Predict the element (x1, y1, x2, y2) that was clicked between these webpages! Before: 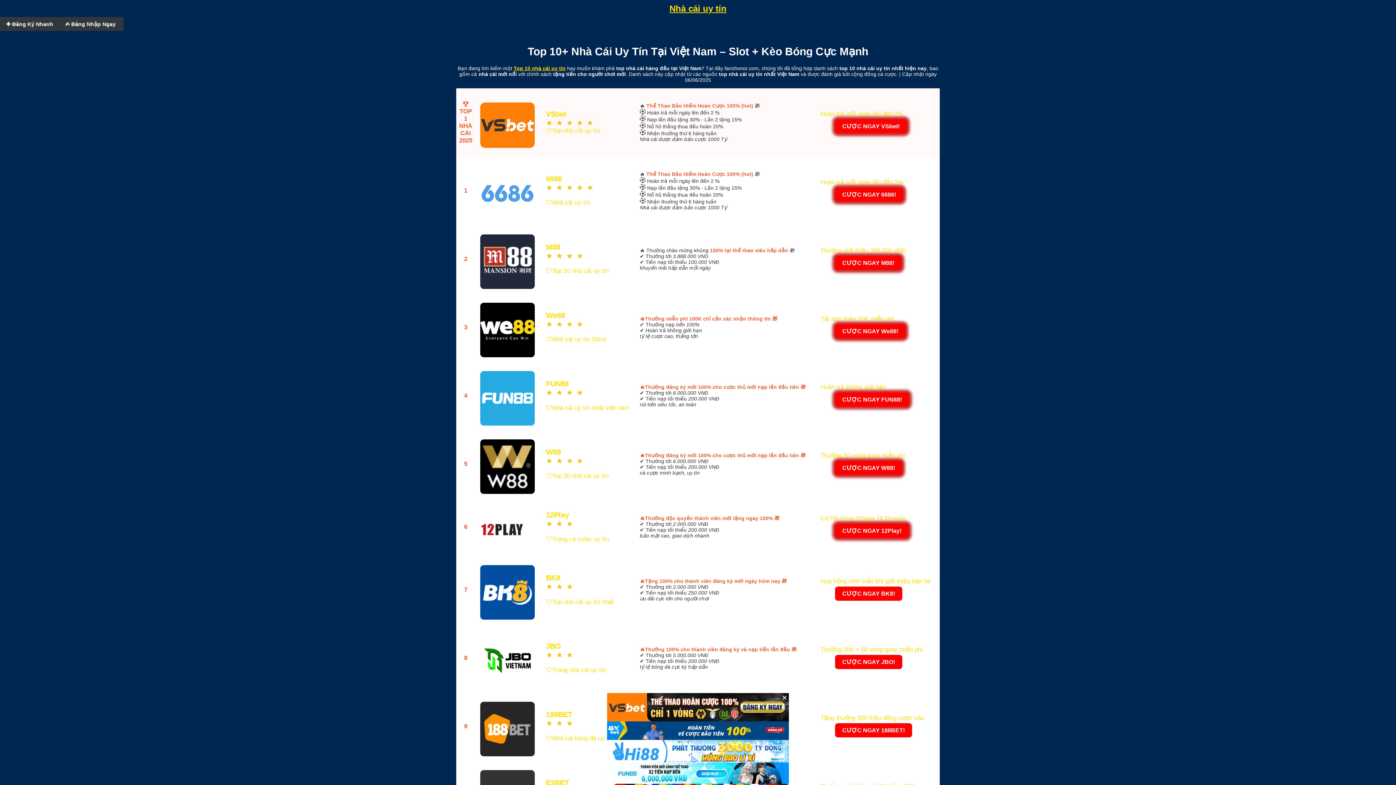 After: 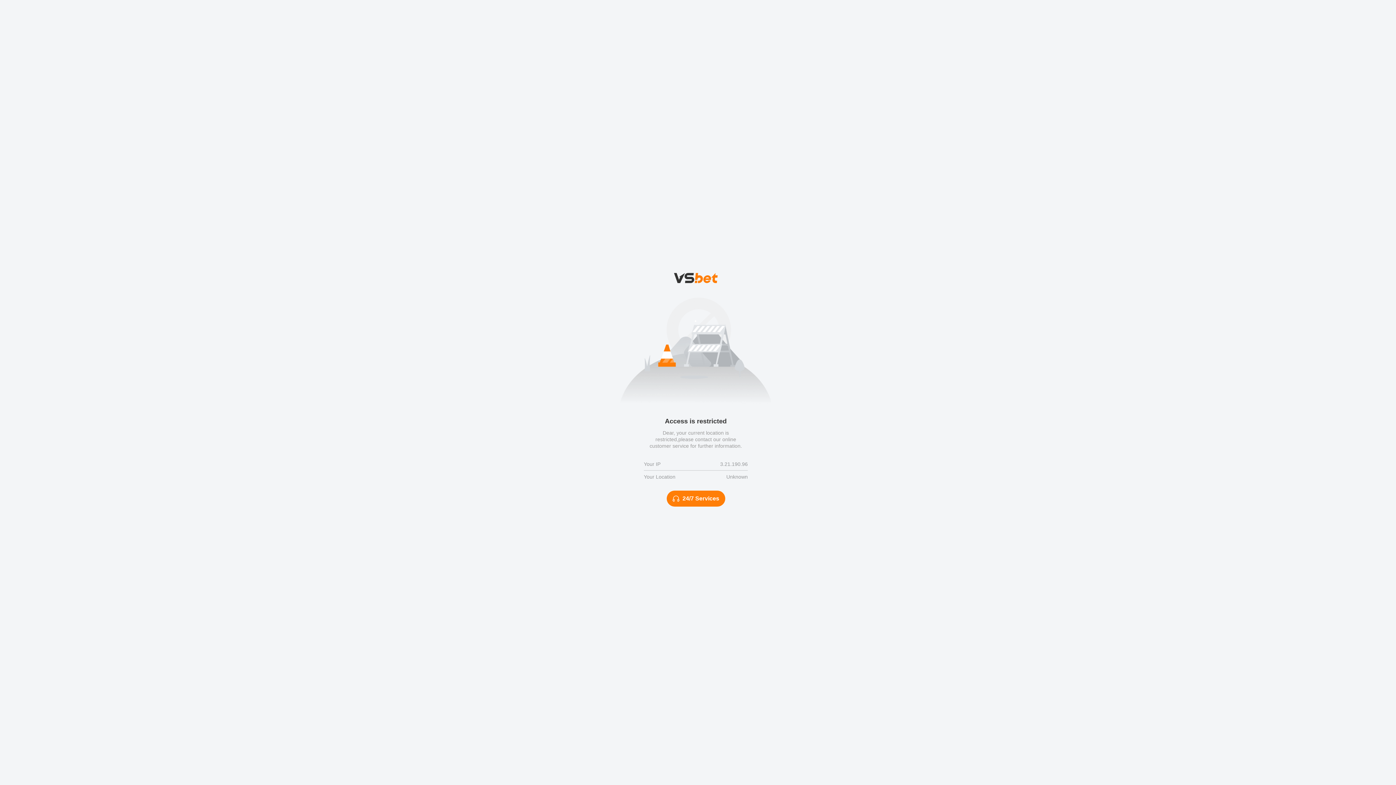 Action: label: 


 bbox: (478, 559, 537, 621)